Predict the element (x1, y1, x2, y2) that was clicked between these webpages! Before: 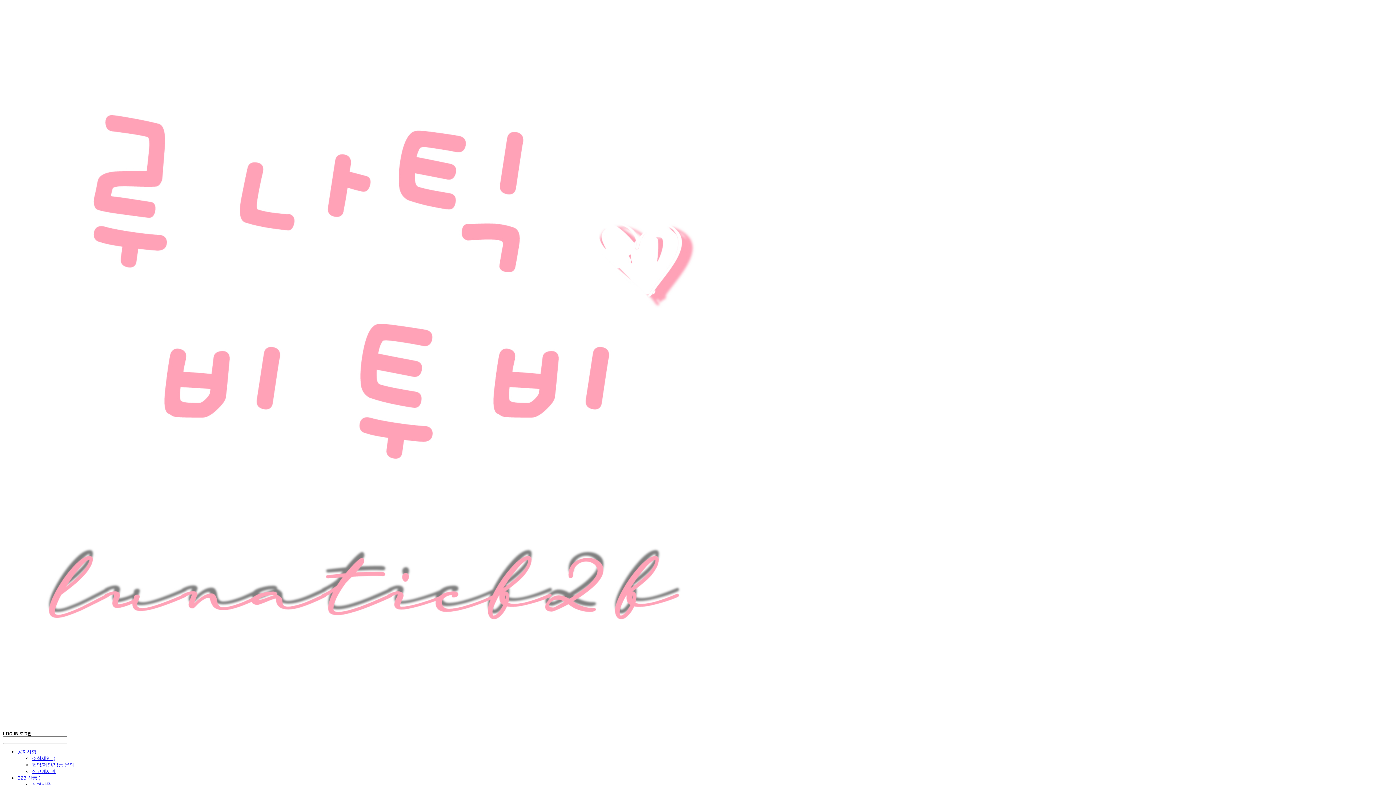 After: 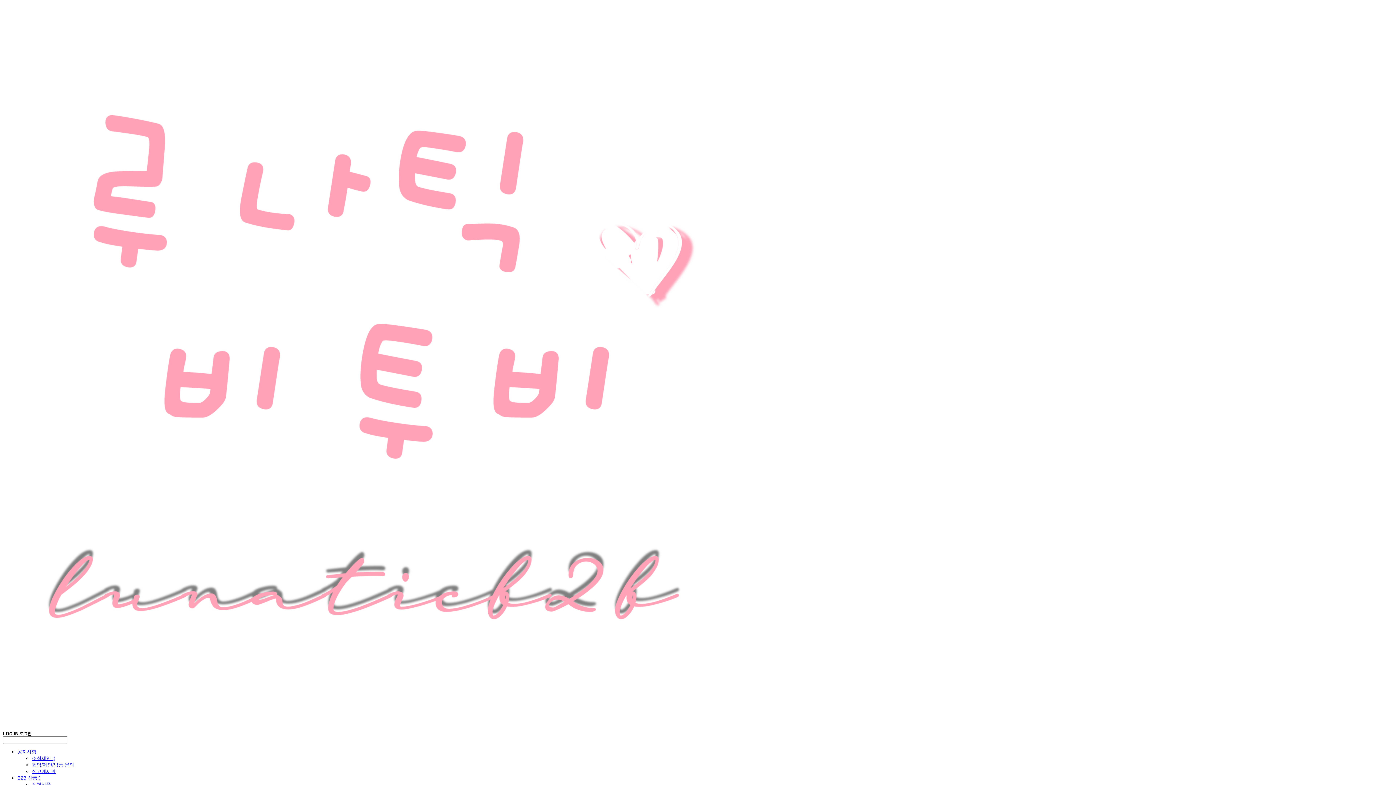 Action: bbox: (17, 749, 36, 754) label: 공지사항